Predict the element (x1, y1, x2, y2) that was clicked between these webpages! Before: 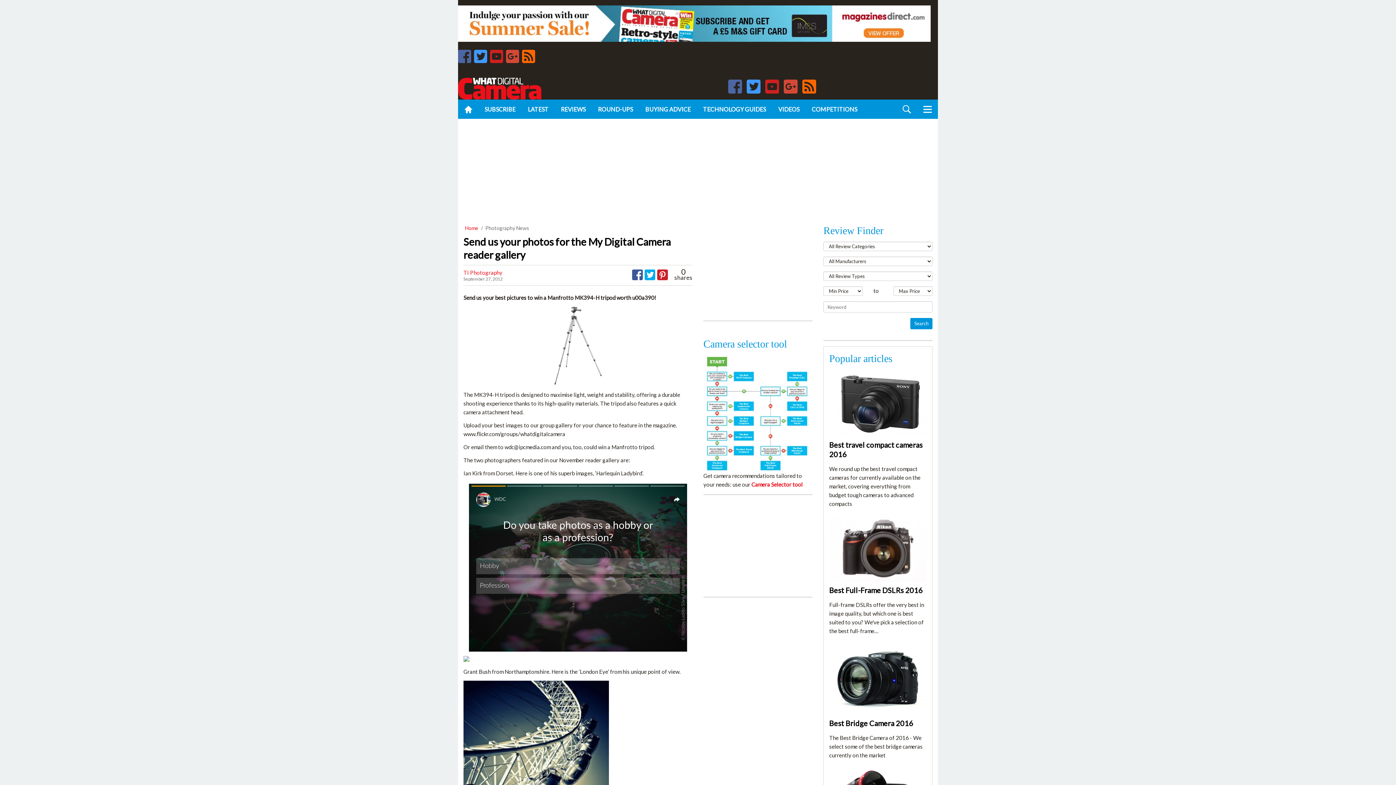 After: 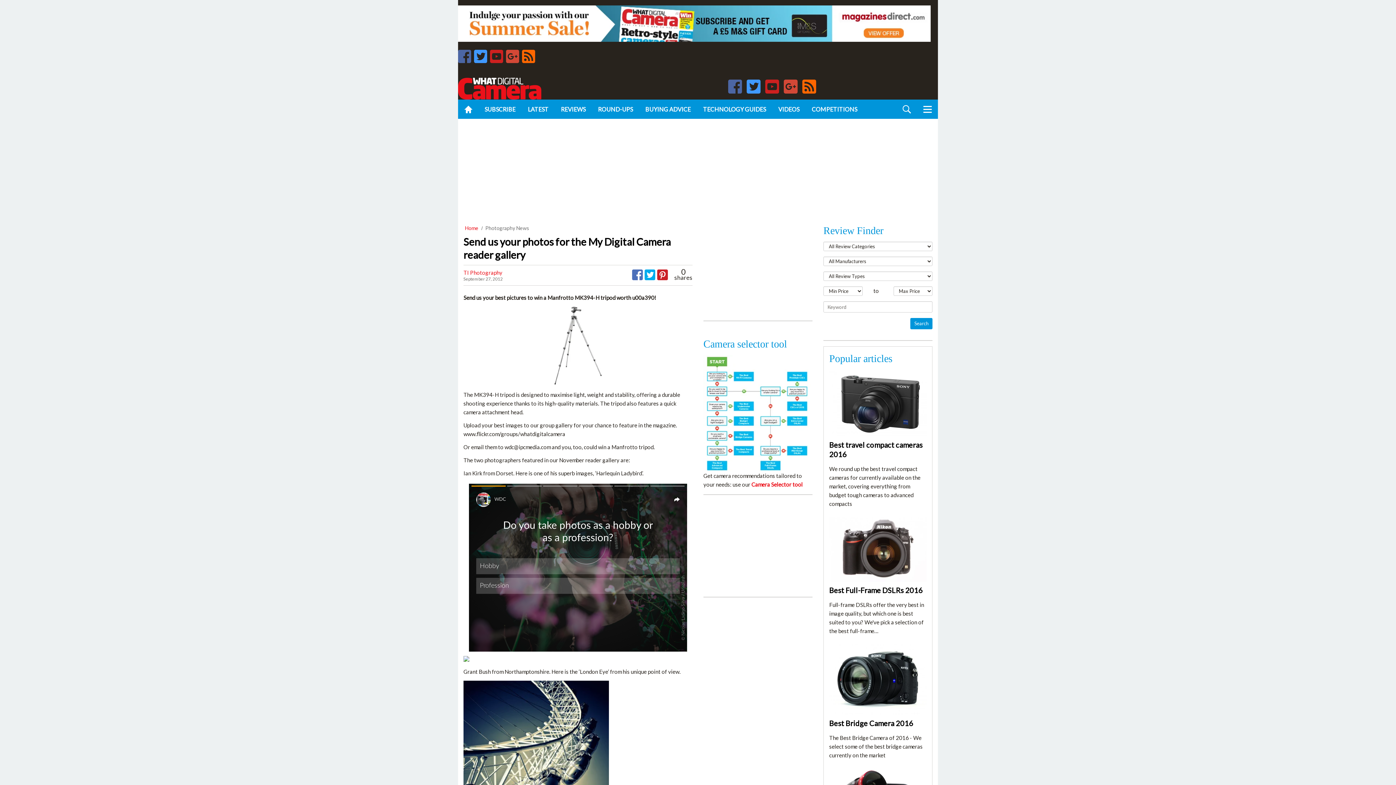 Action: bbox: (634, 269, 640, 280)